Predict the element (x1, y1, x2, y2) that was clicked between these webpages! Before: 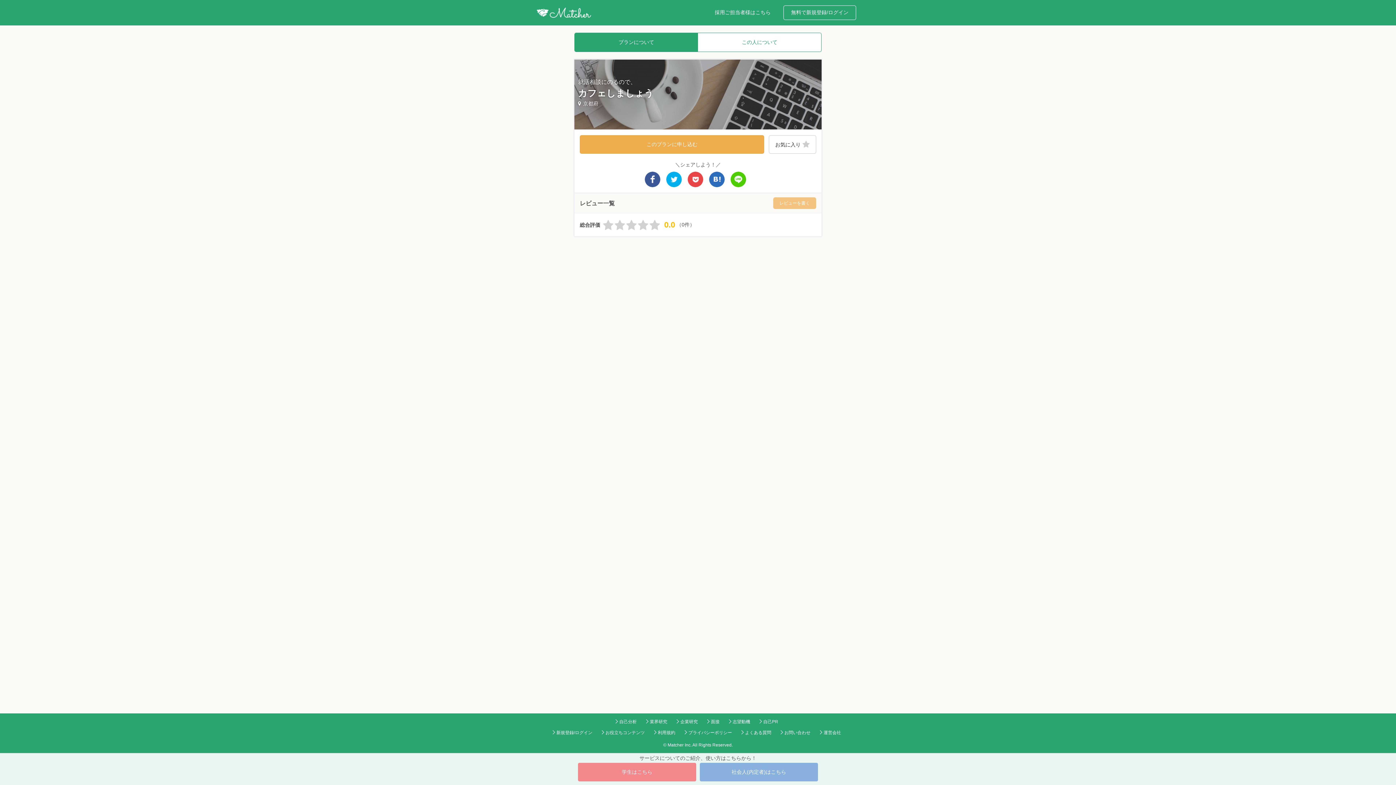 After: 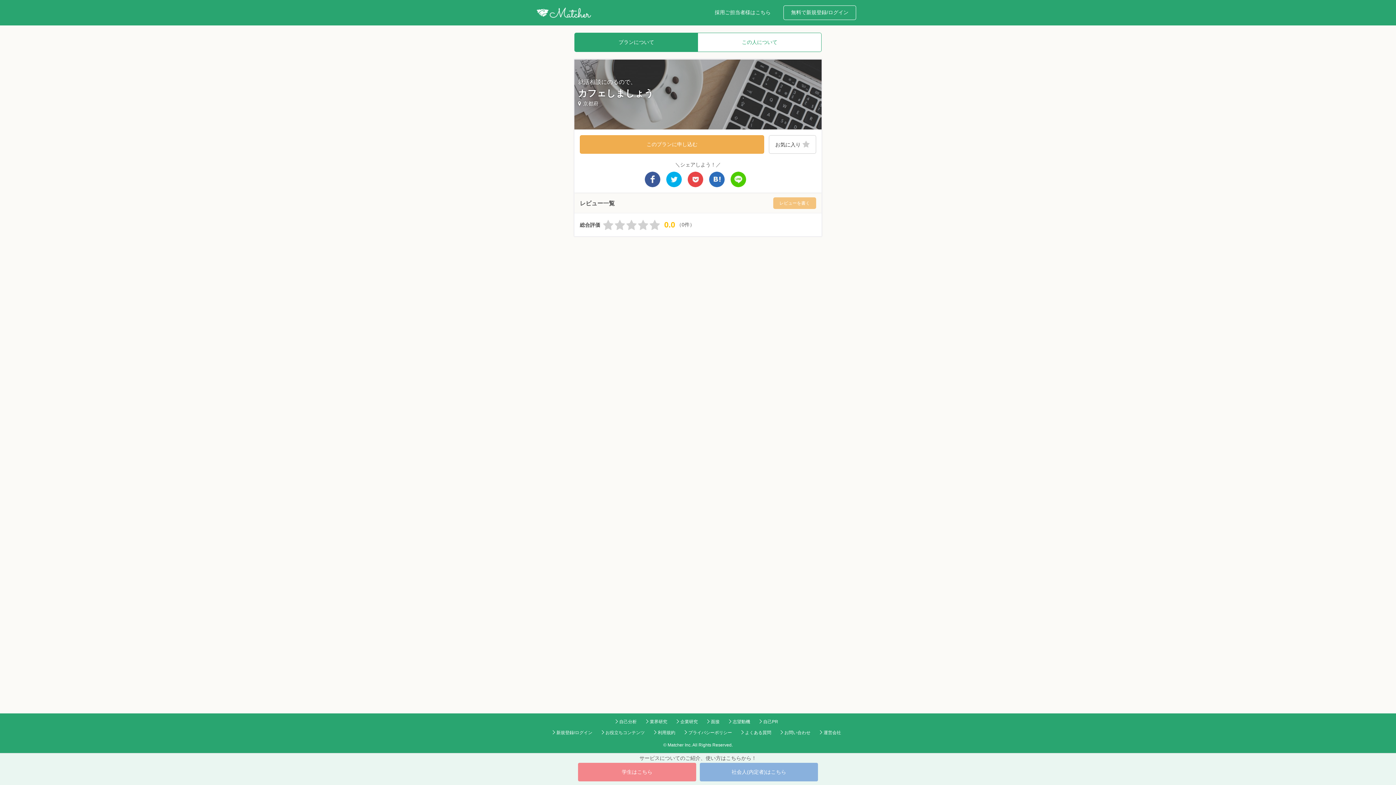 Action: bbox: (730, 175, 746, 181)